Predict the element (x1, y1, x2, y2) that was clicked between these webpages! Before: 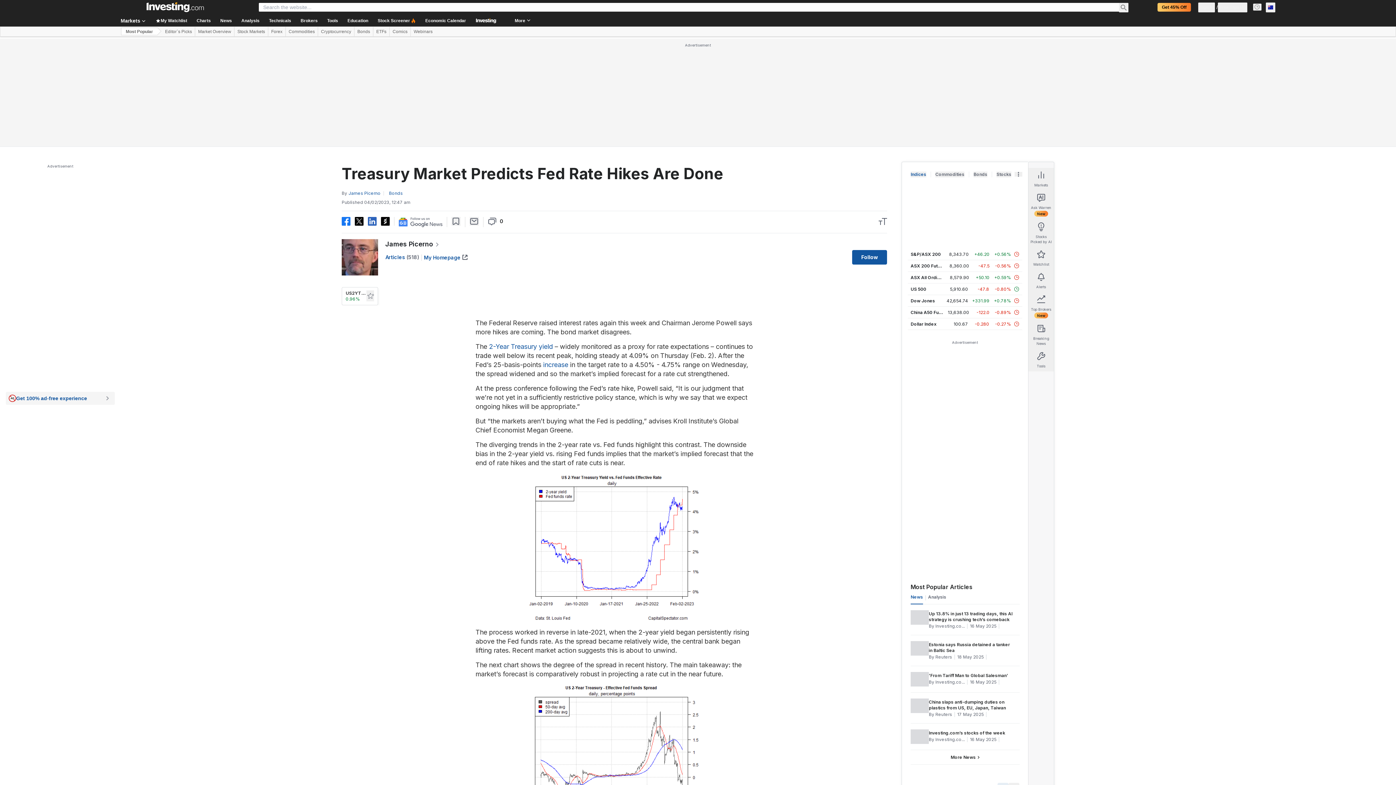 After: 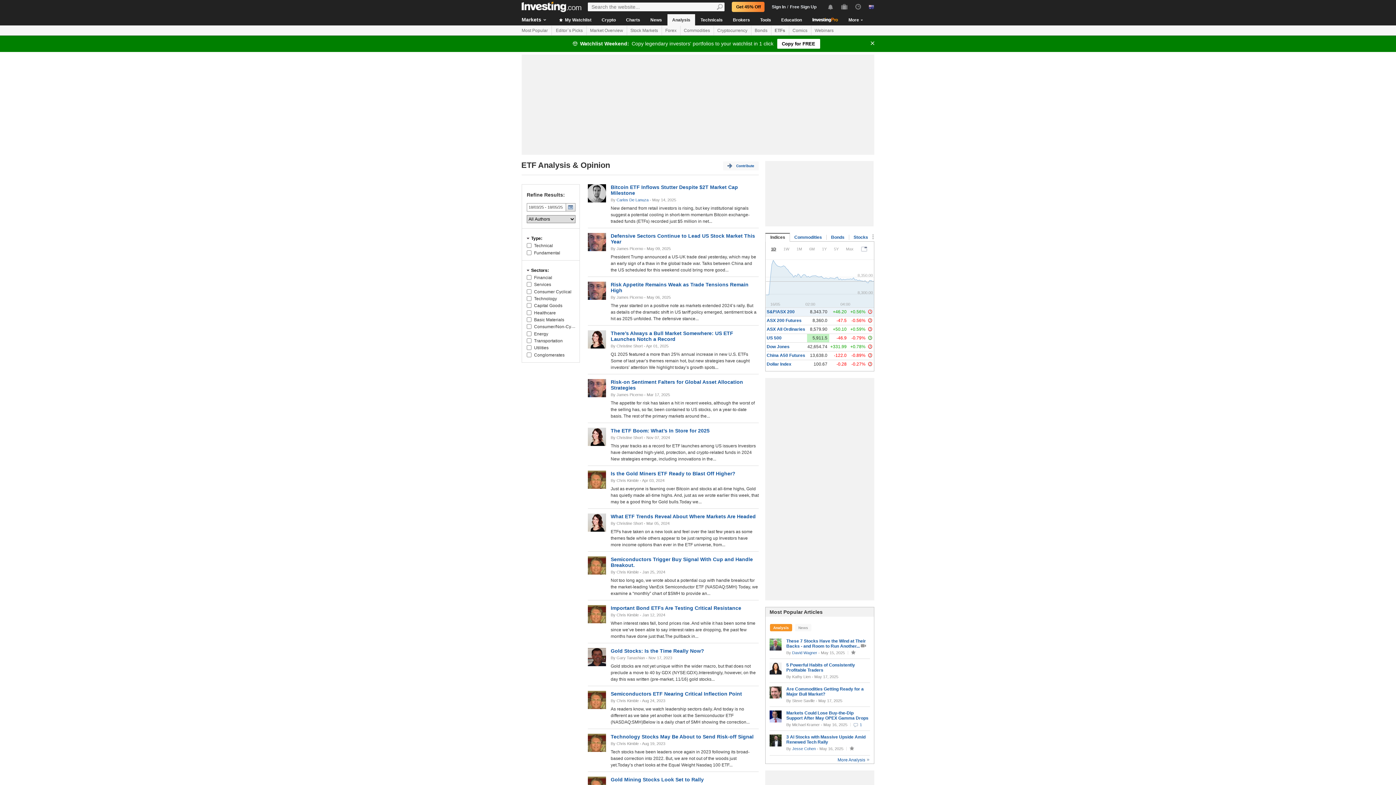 Action: label: ETFs bbox: (373, 27, 389, 36)